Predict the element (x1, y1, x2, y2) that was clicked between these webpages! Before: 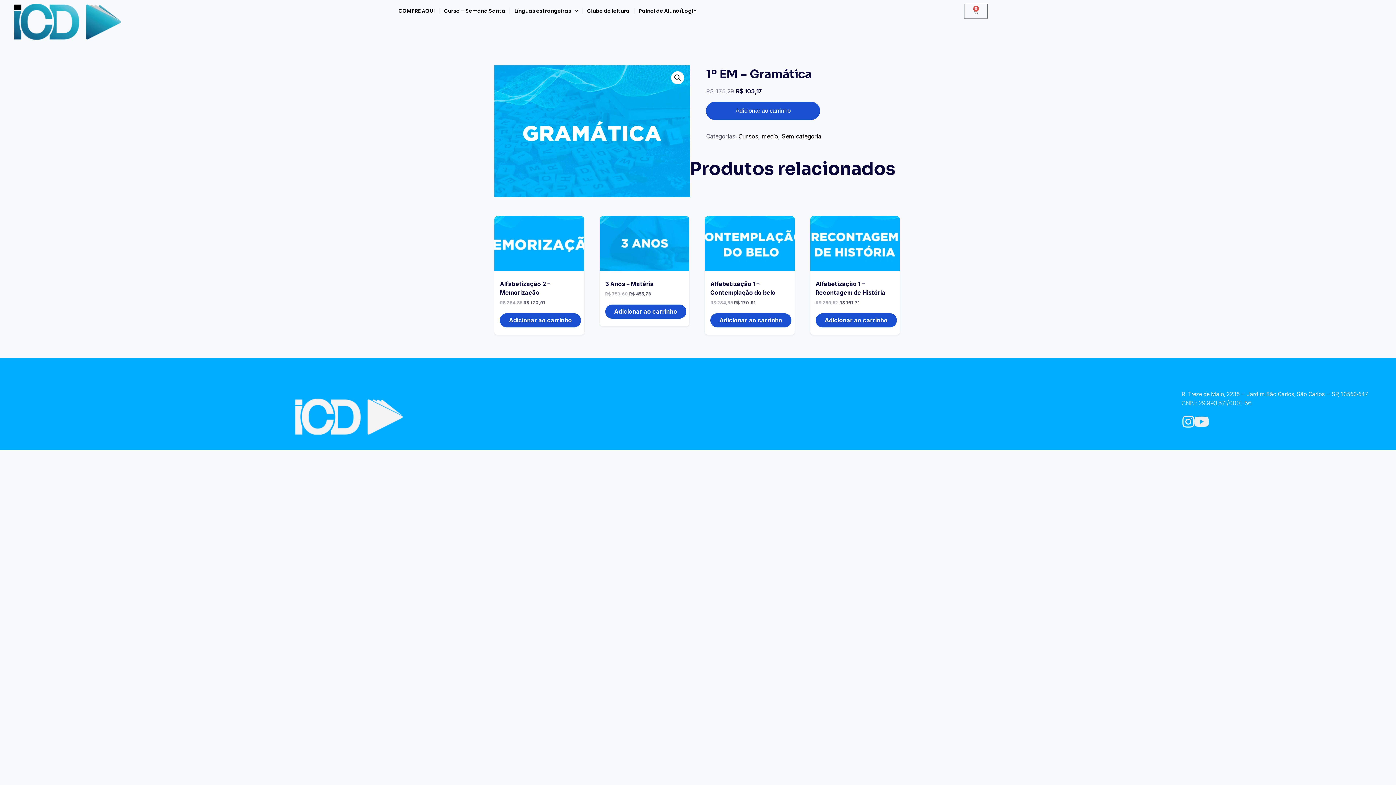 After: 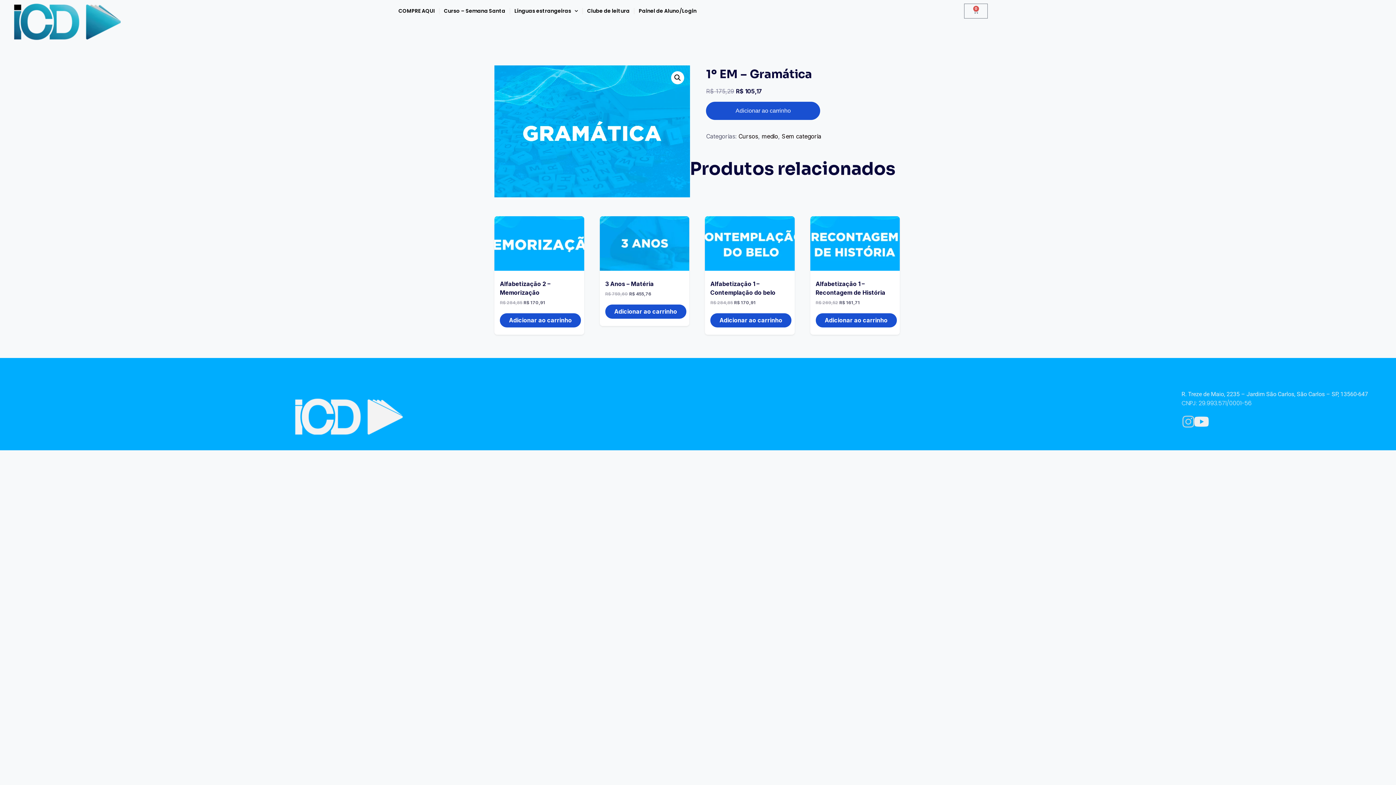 Action: label: Instagram bbox: (1181, 415, 1195, 428)